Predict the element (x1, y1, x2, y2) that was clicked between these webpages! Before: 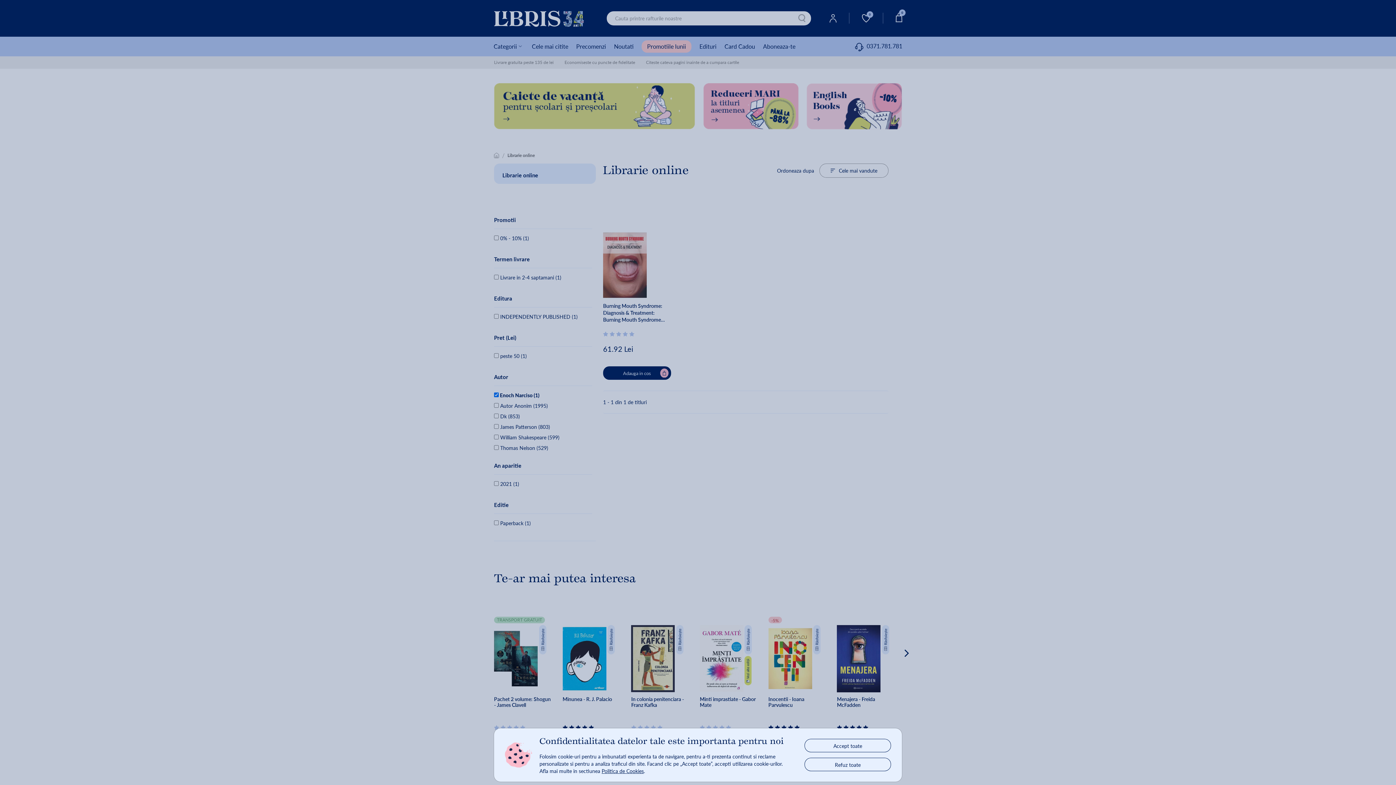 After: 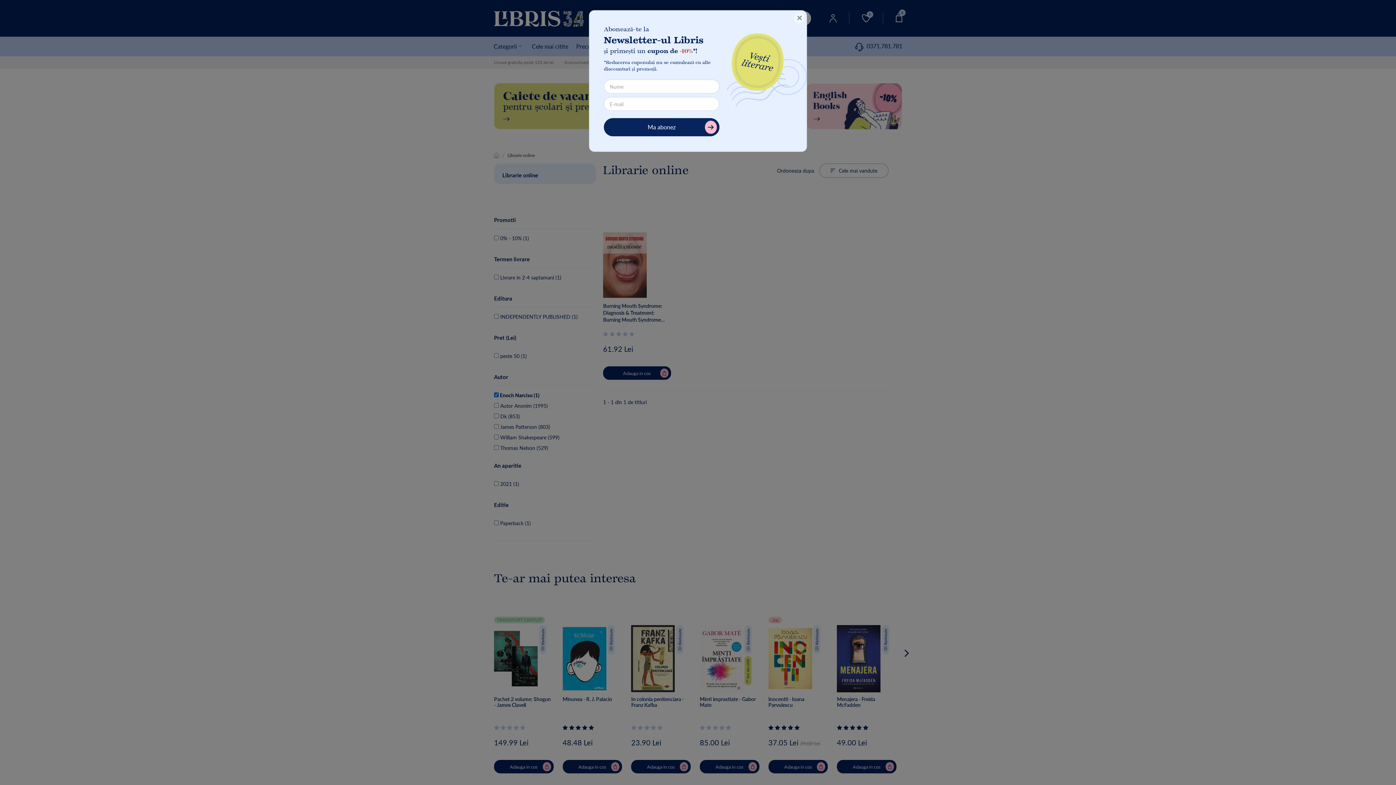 Action: bbox: (805, 758, 890, 771) label: Refuz toate